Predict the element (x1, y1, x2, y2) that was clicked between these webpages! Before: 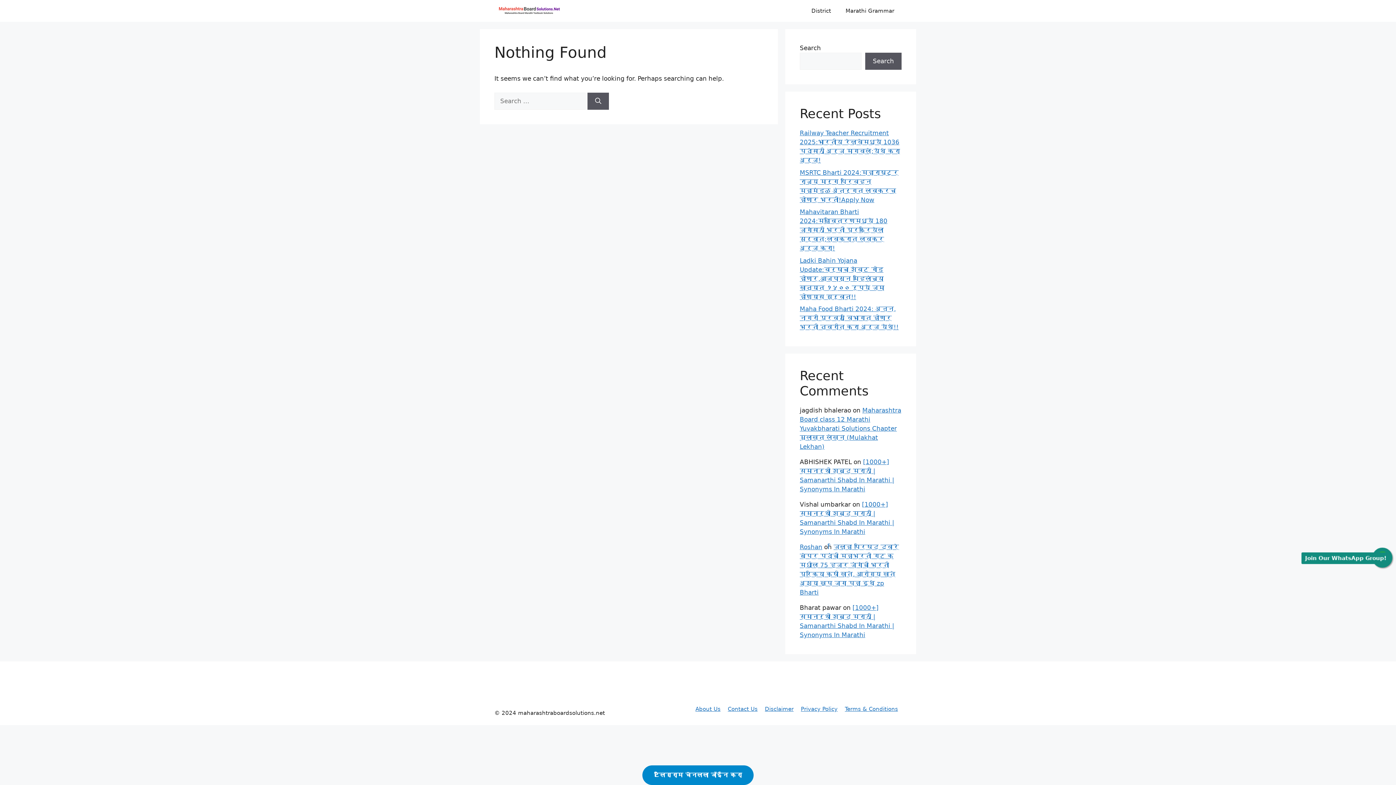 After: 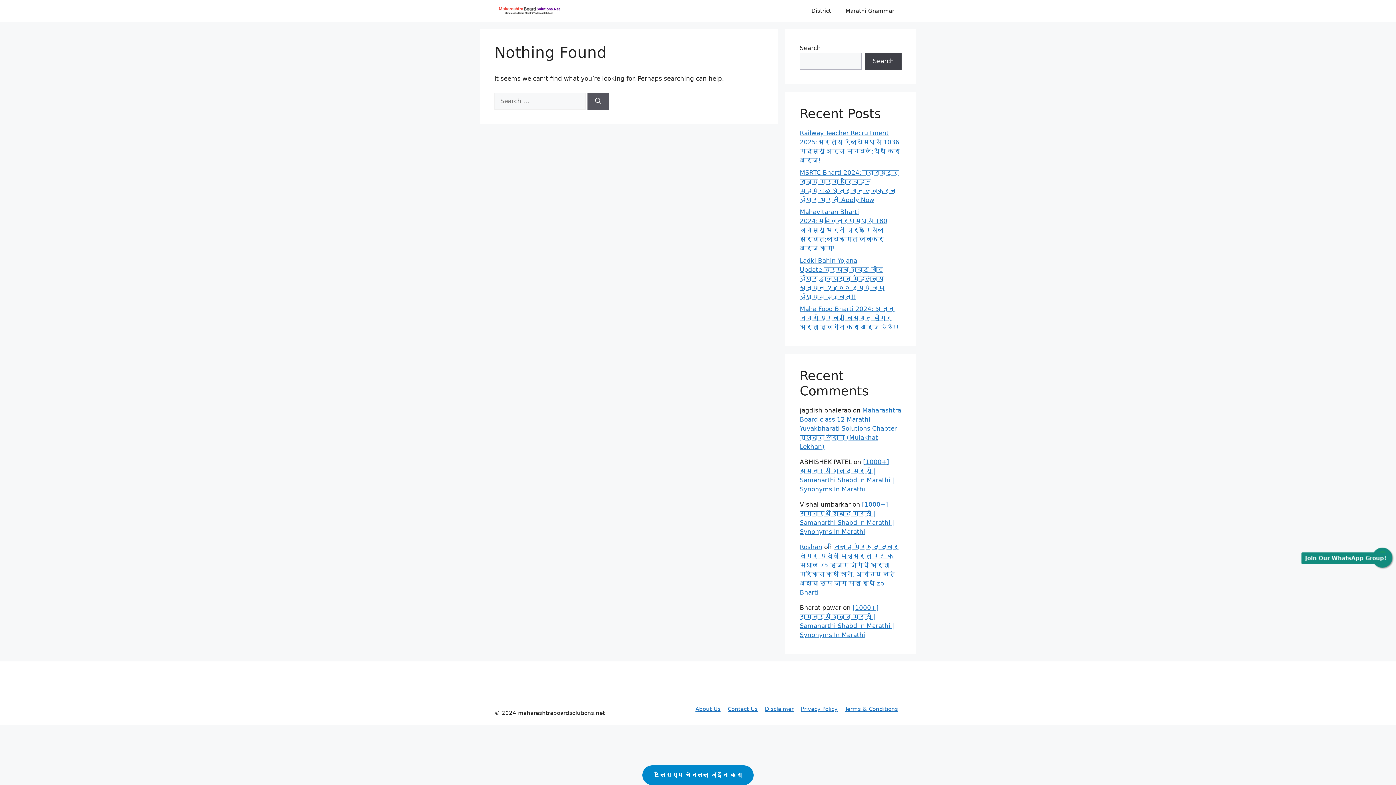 Action: bbox: (865, 52, 901, 69) label: Search